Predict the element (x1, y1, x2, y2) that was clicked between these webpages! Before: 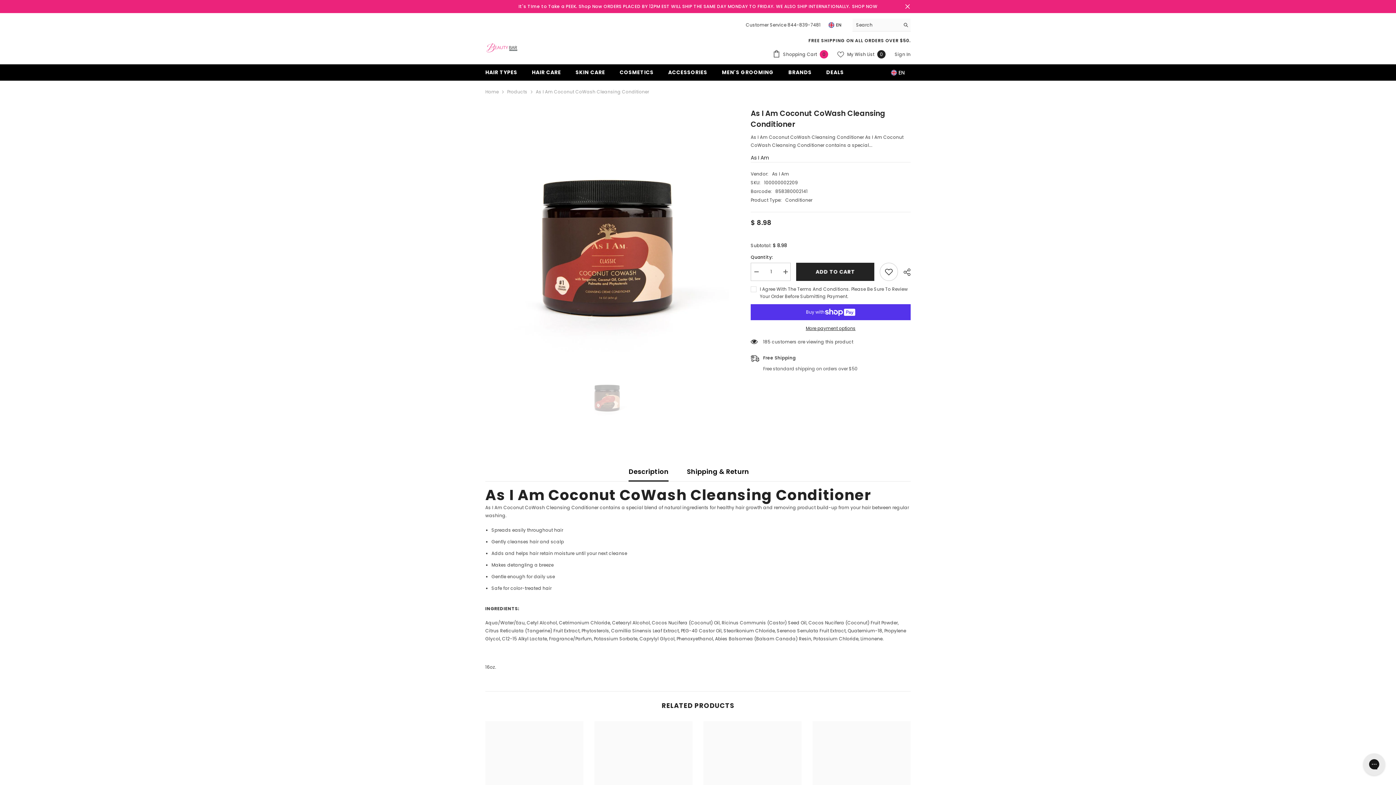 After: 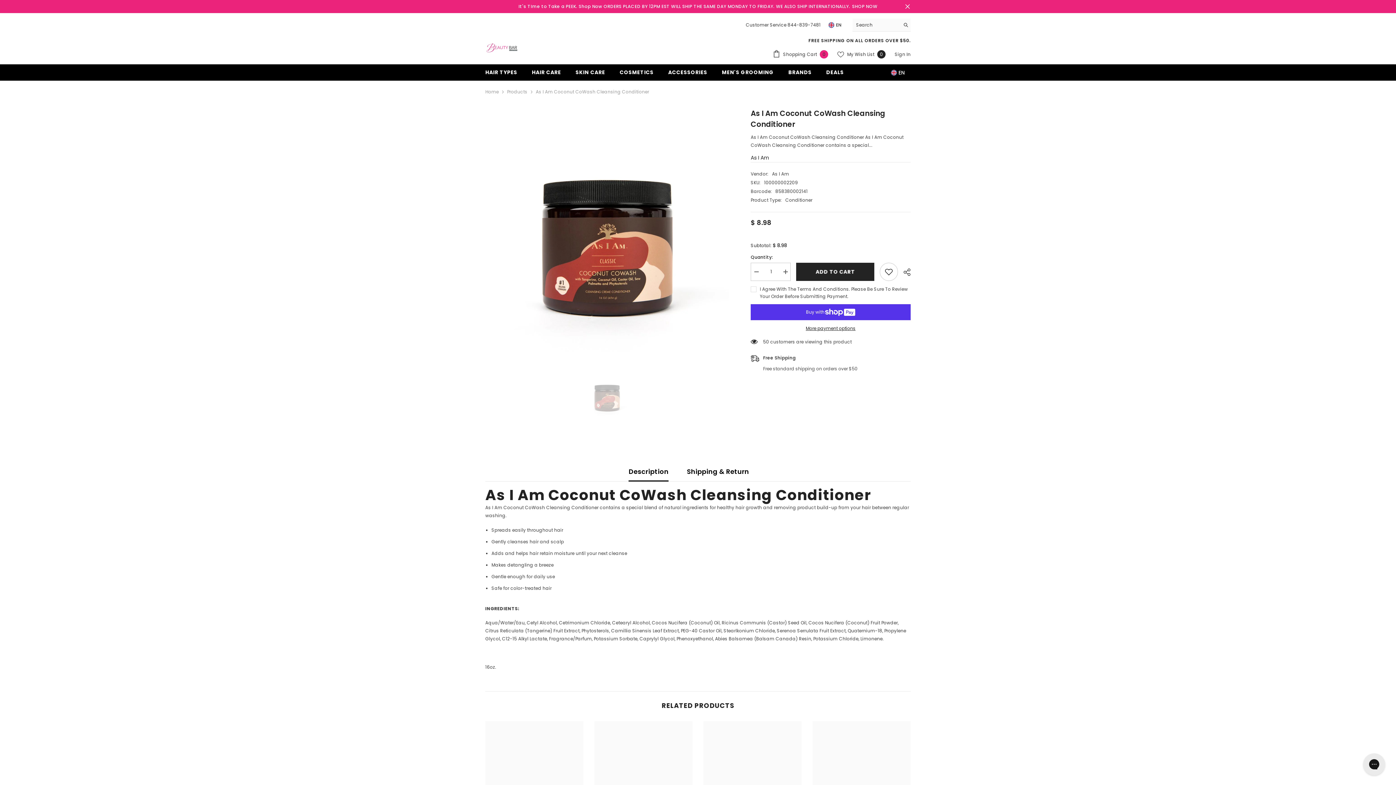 Action: bbox: (900, 18, 910, 31) label: Search